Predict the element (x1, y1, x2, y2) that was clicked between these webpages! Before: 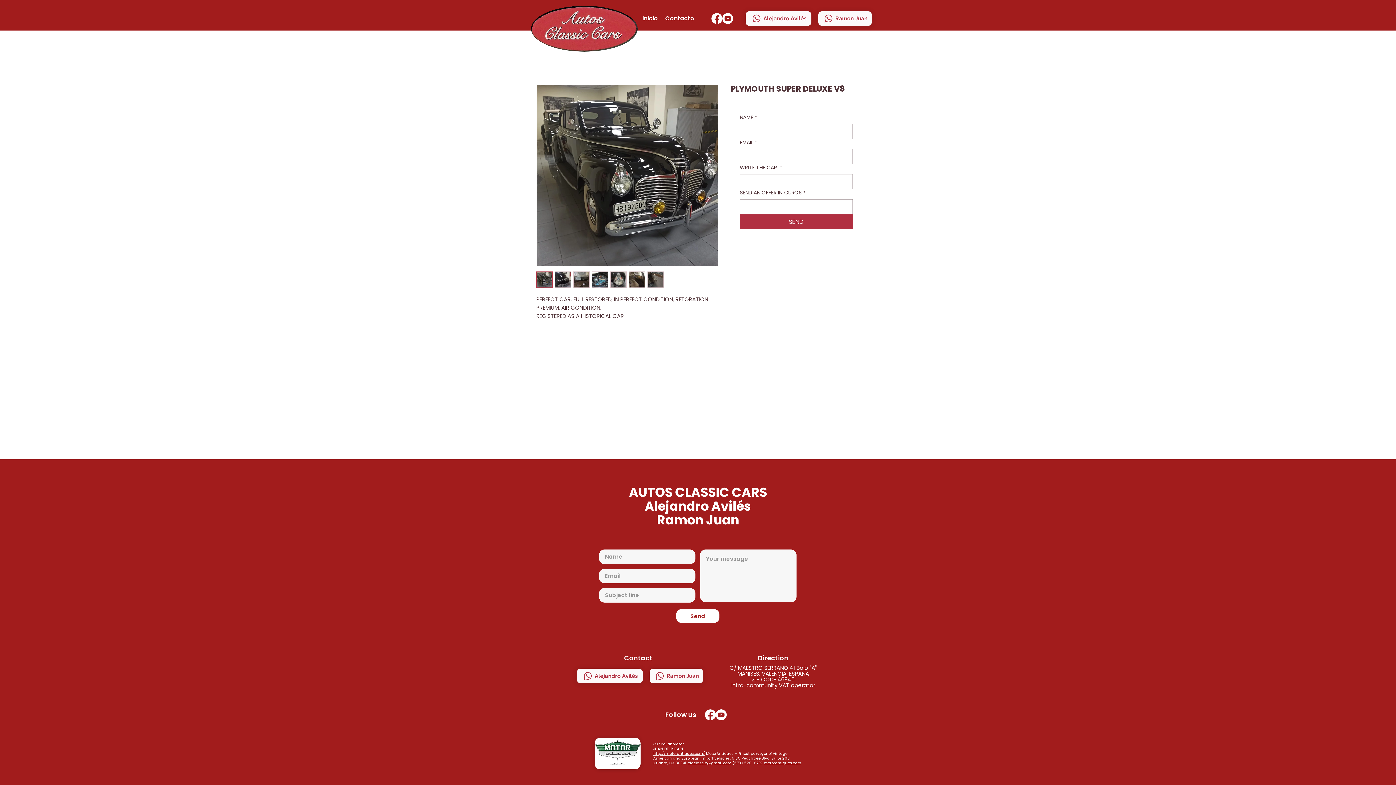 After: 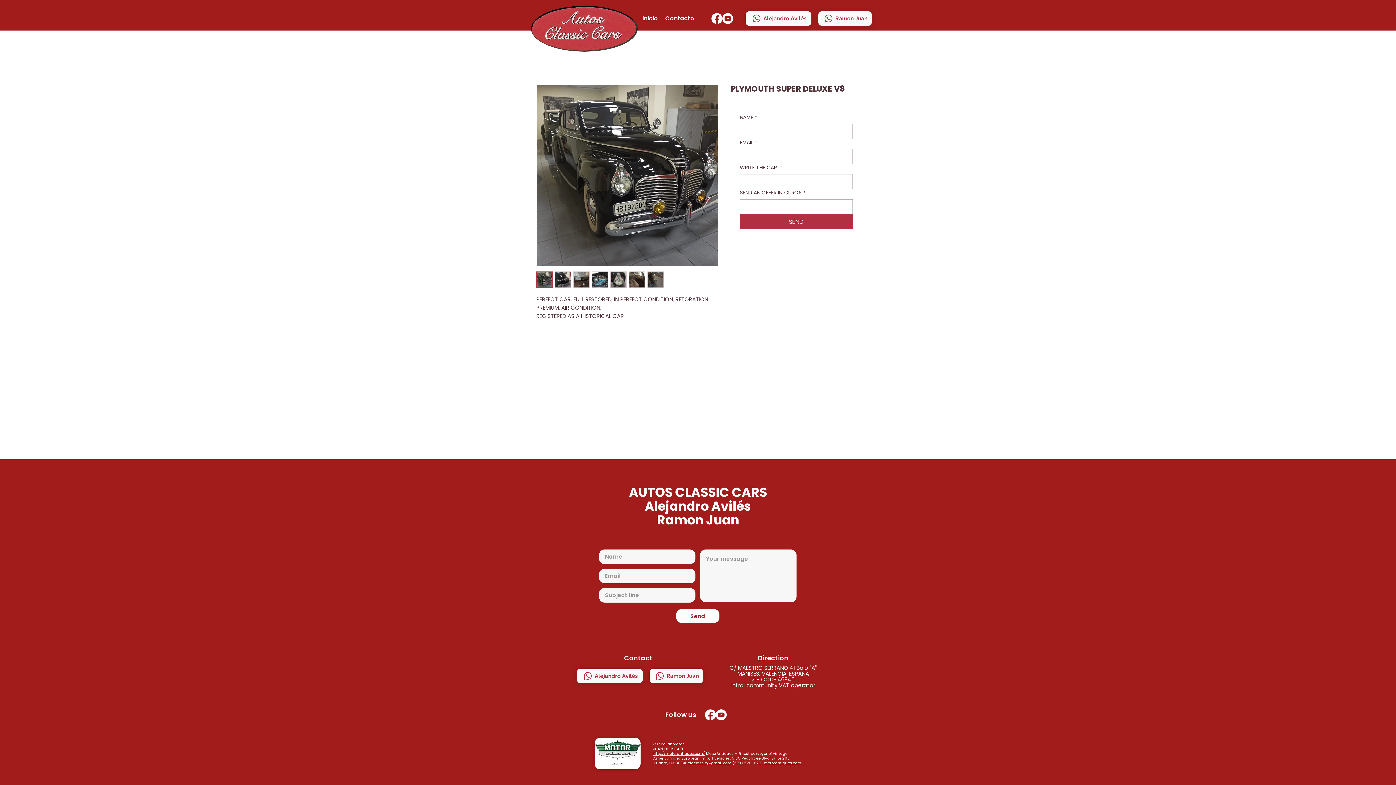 Action: bbox: (647, 271, 664, 288)